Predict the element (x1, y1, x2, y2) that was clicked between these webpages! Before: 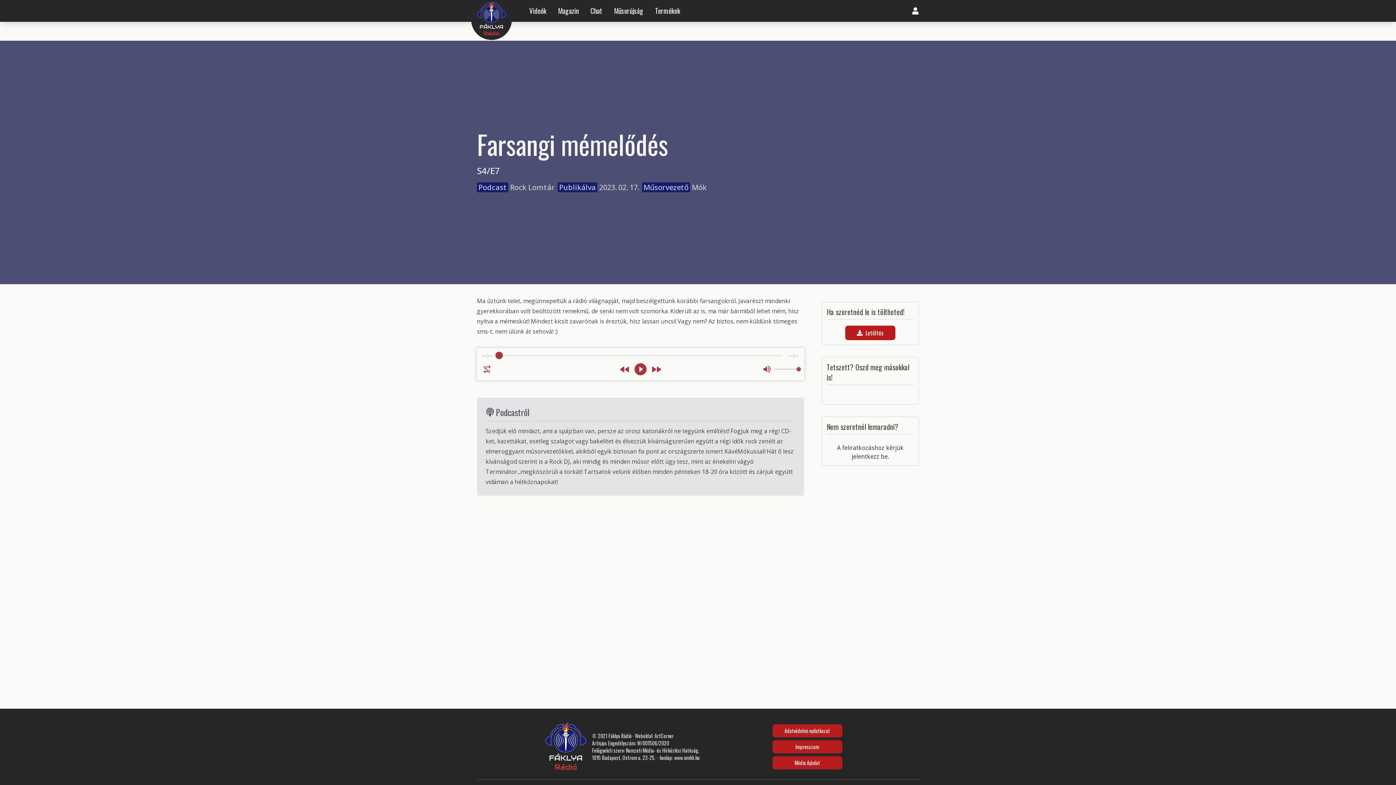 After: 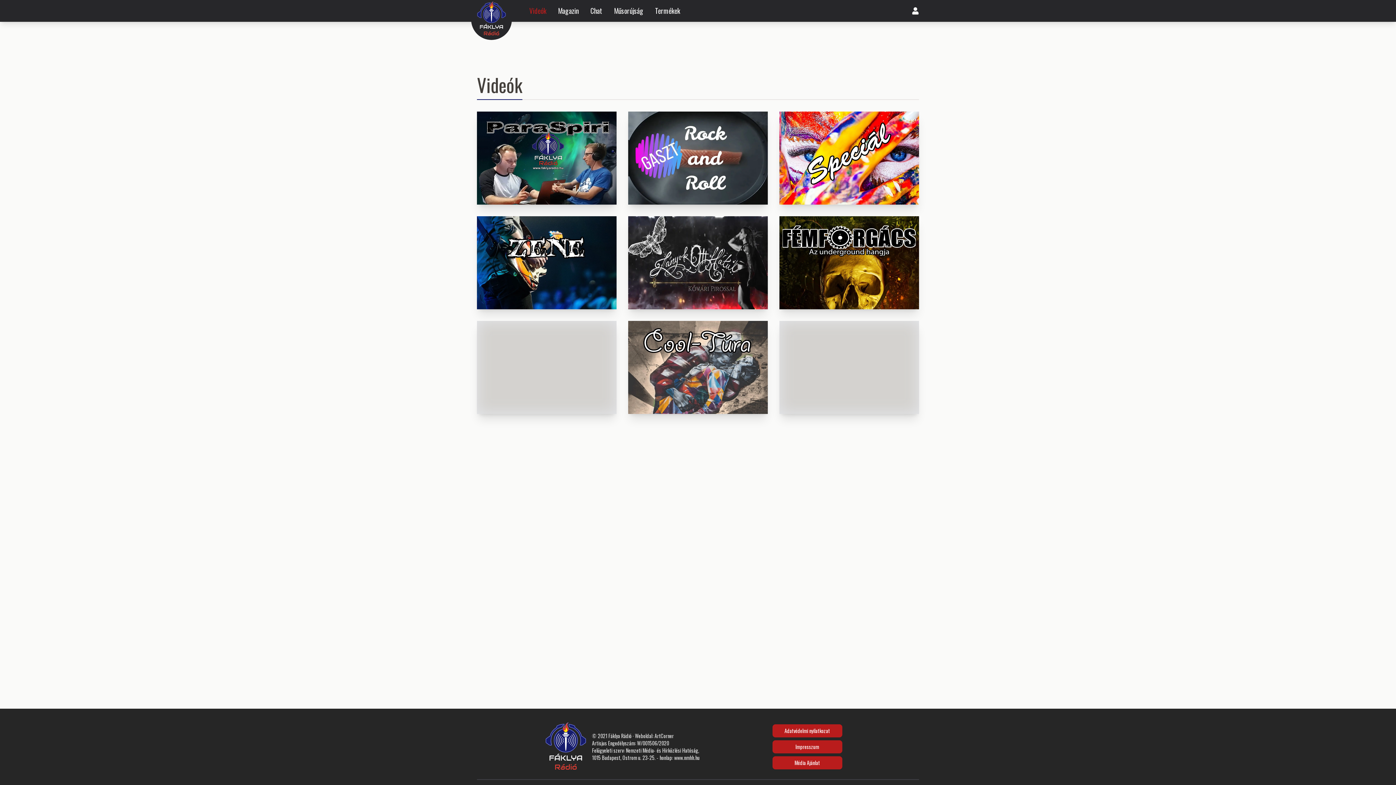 Action: label: Videók bbox: (523, 5, 552, 16)